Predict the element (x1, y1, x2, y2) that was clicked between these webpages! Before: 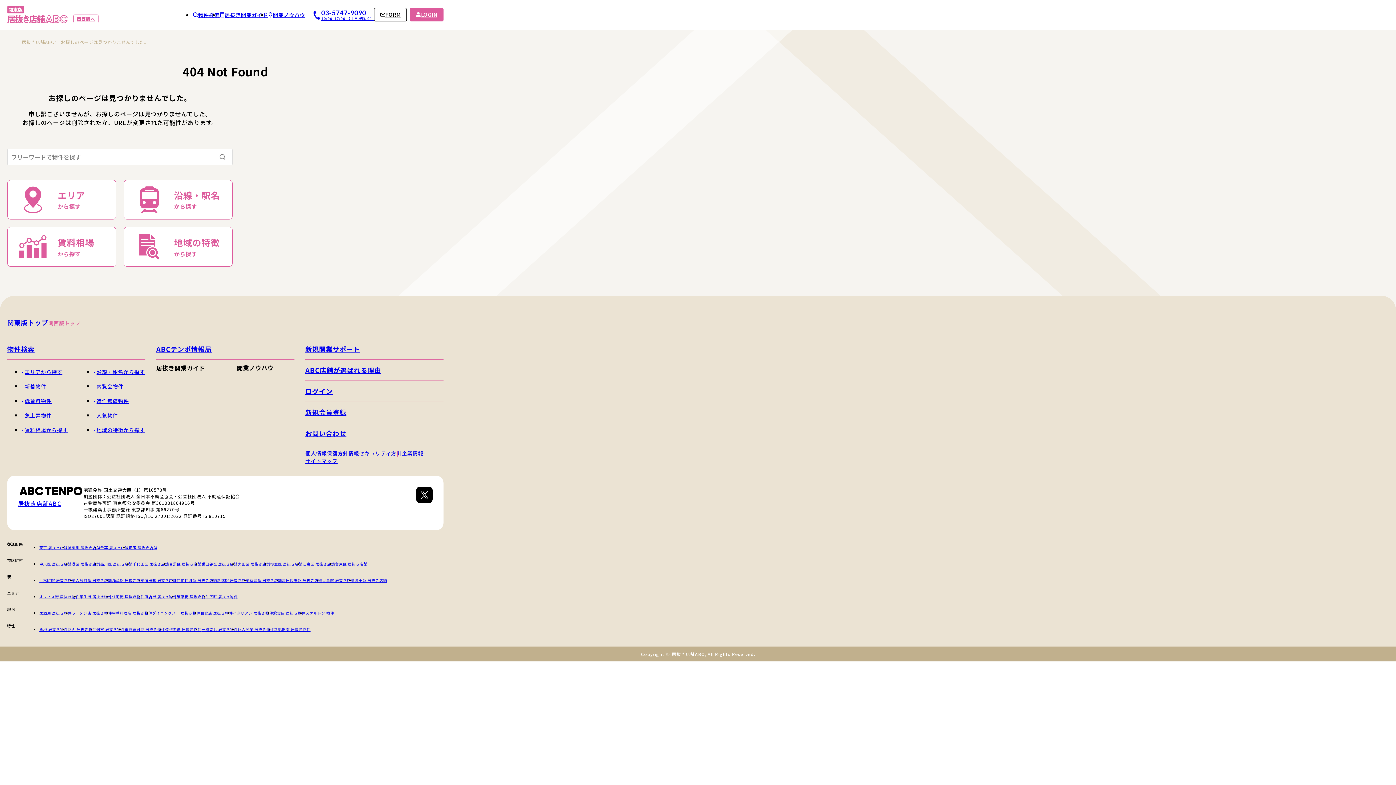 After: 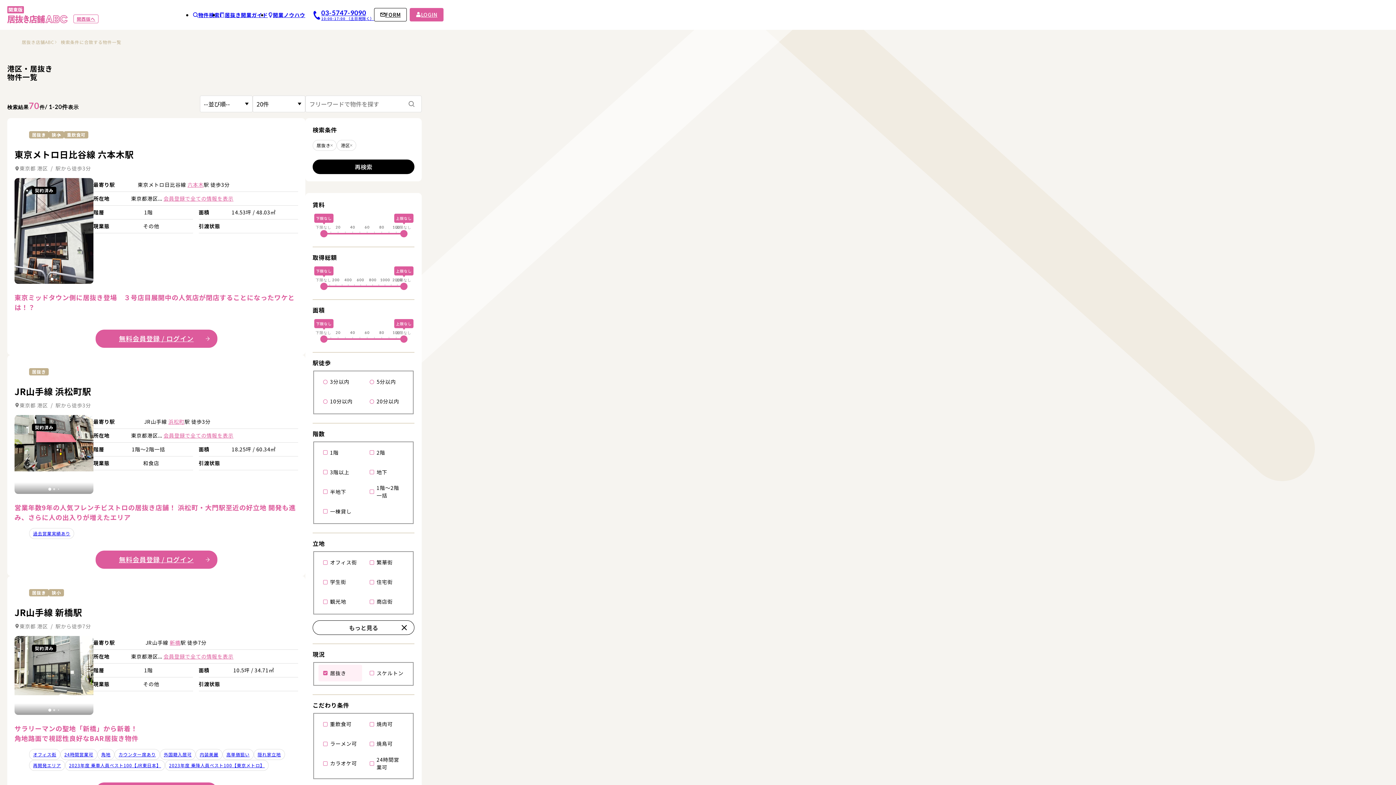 Action: label: 港区 居抜き店舗 bbox: (71, 561, 100, 566)